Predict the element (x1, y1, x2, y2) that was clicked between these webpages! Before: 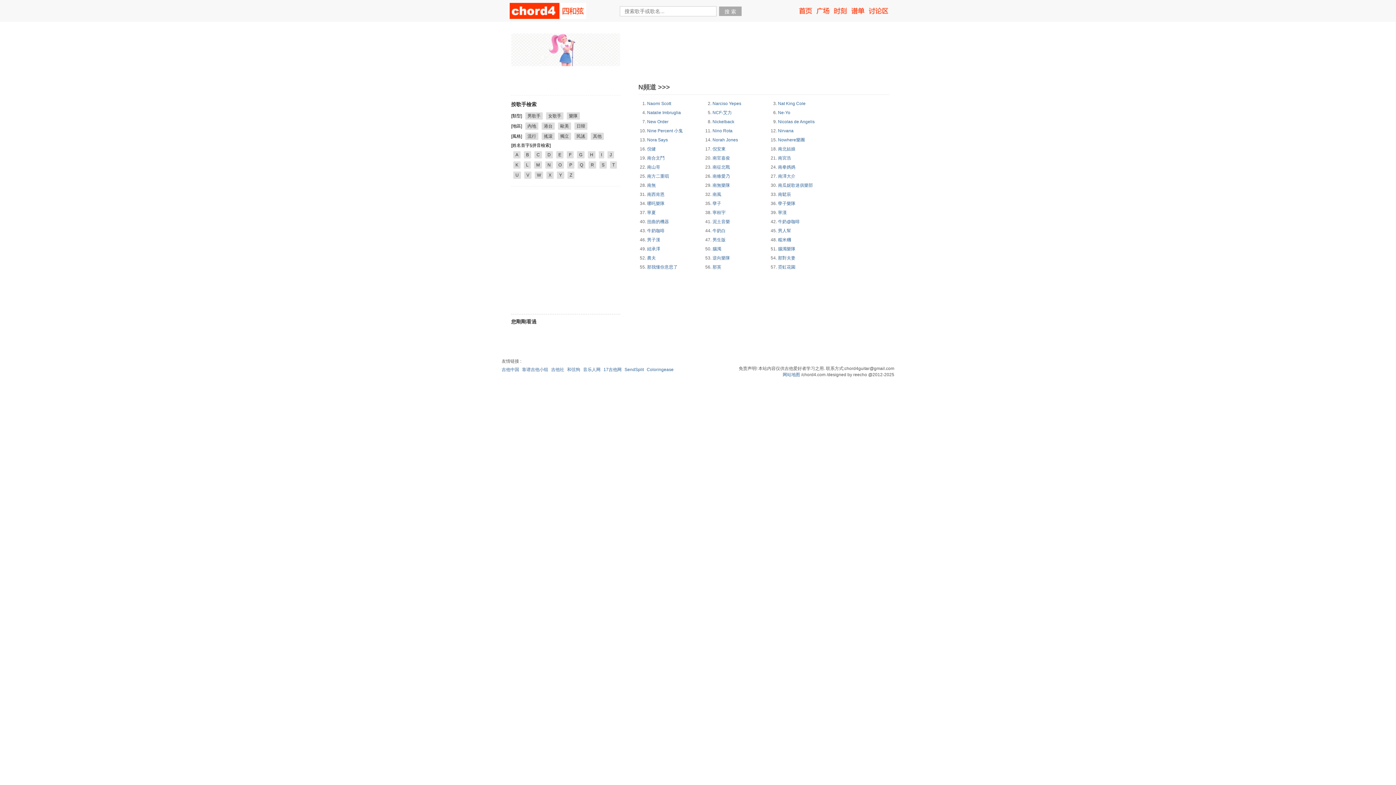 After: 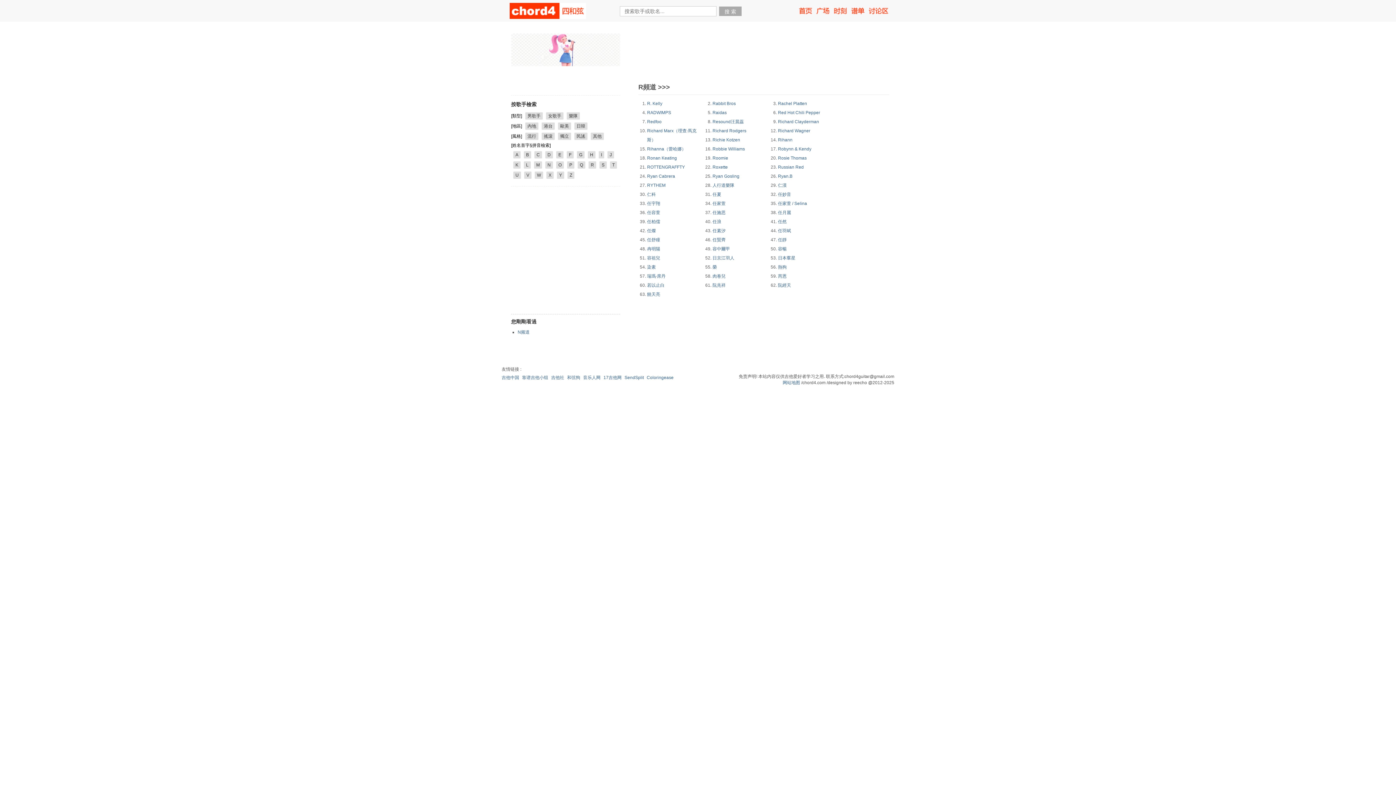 Action: label: R bbox: (588, 161, 596, 168)